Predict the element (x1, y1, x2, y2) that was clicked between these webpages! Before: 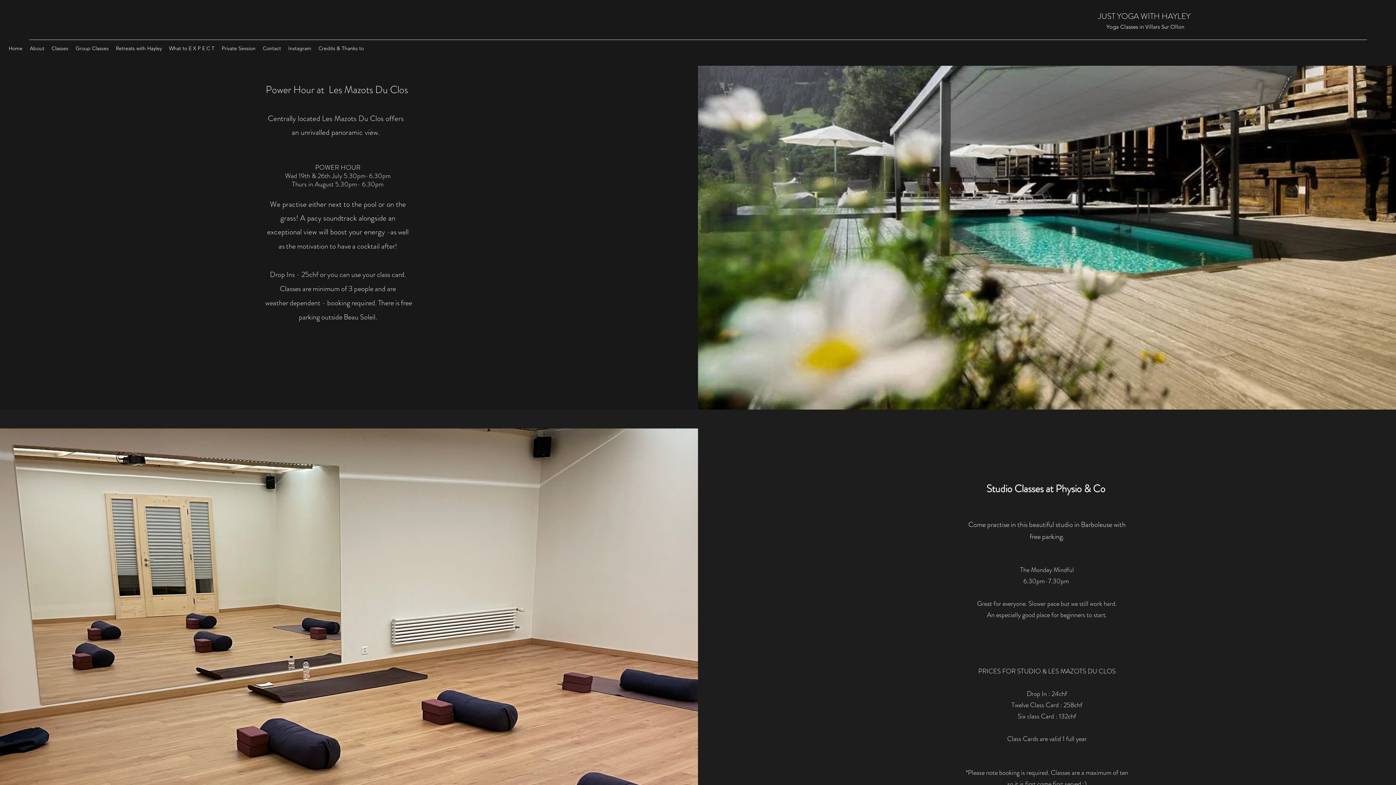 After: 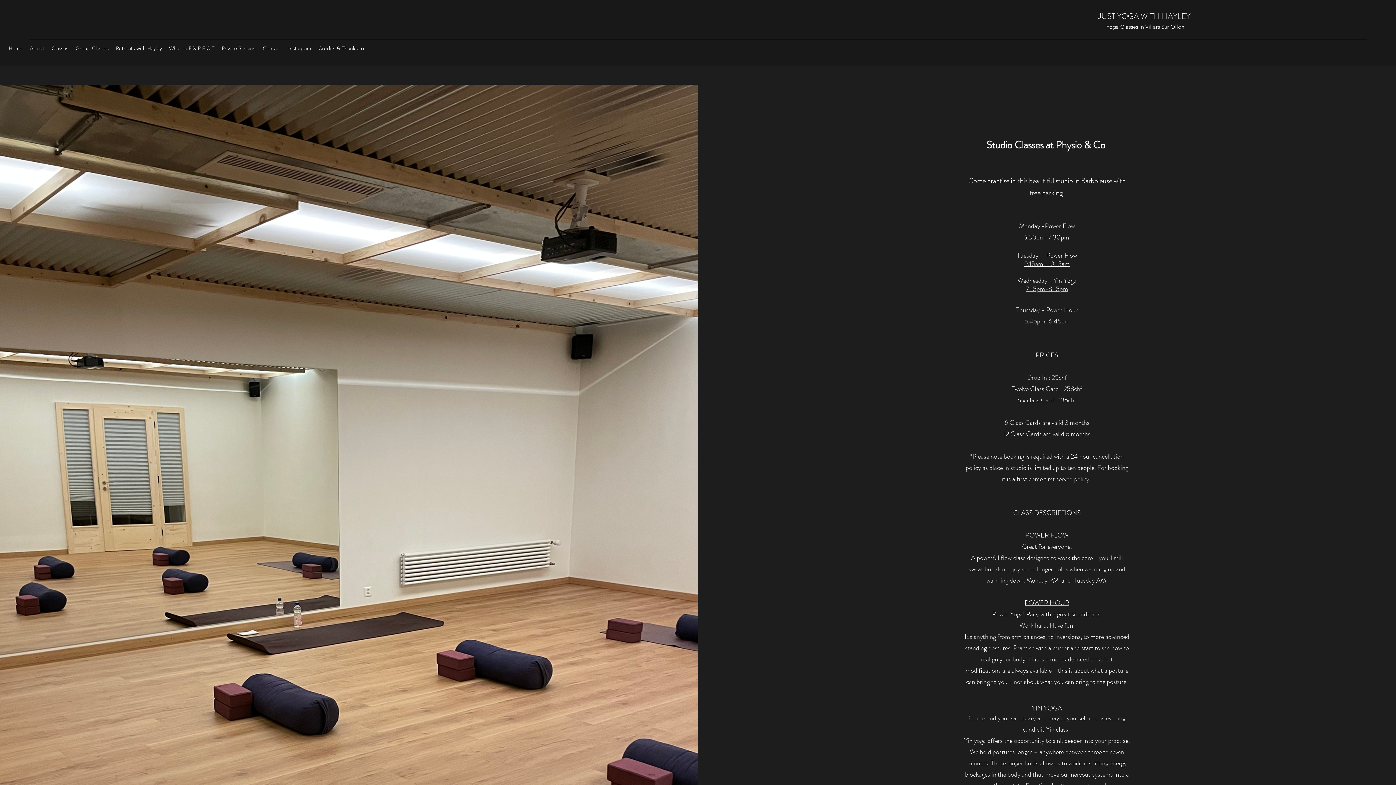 Action: label: Group Classes bbox: (72, 42, 112, 53)